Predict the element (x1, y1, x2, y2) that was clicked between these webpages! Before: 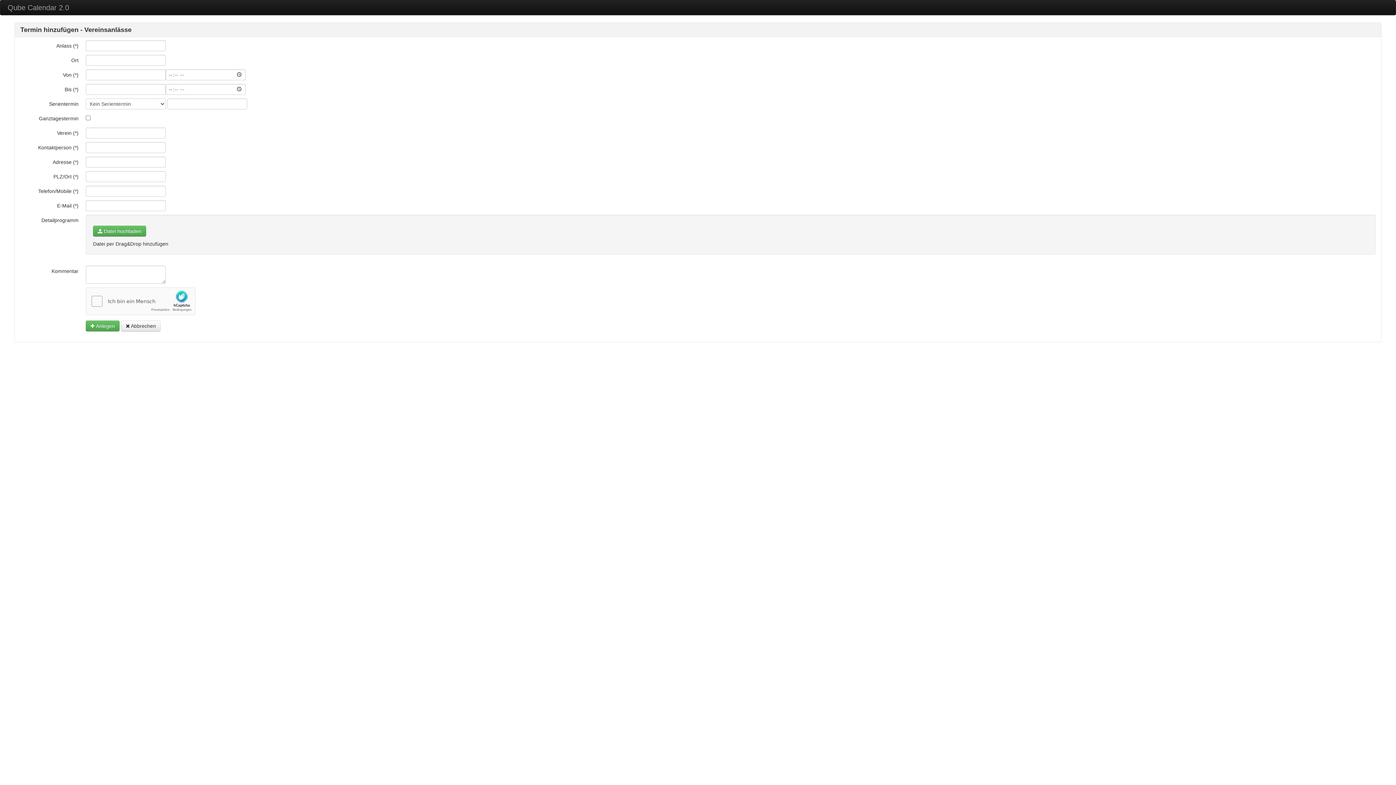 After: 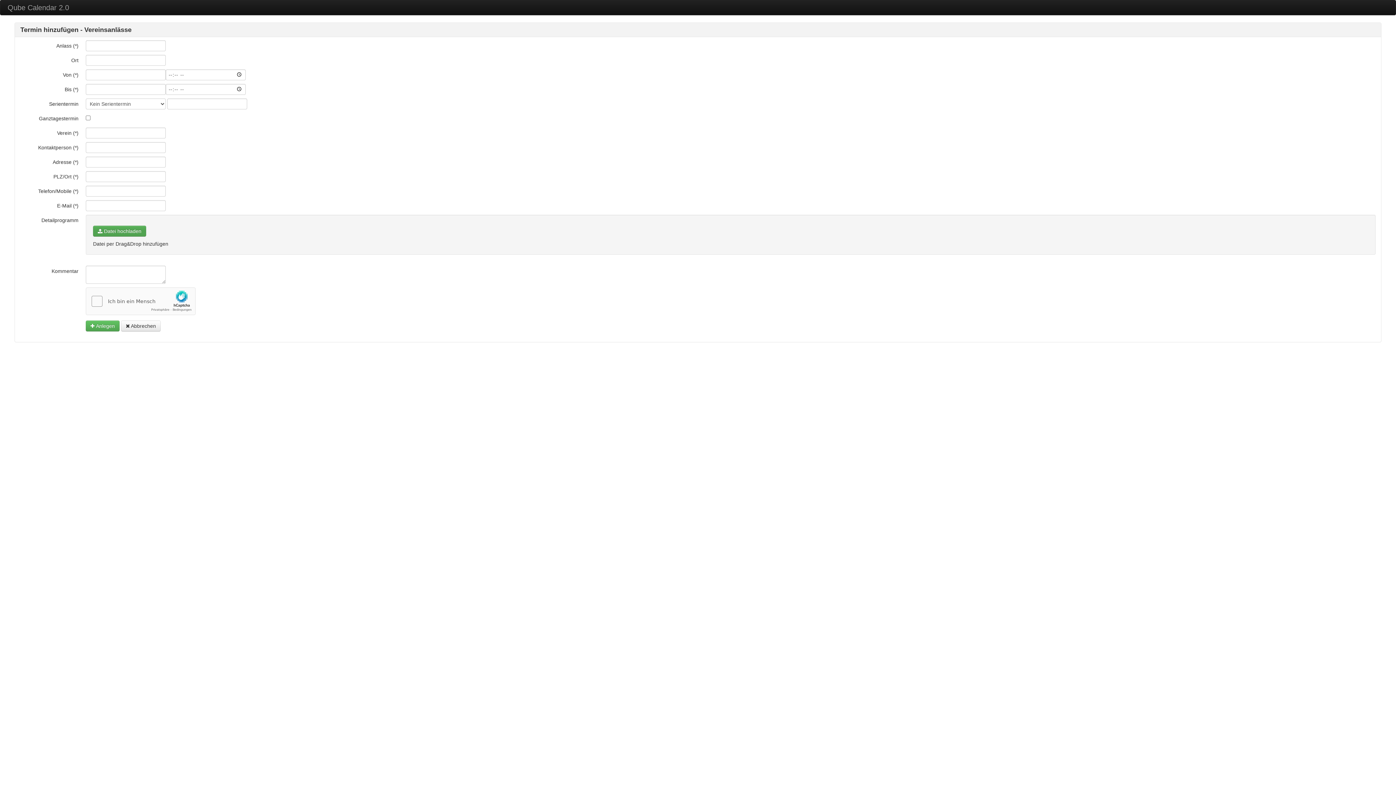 Action: label:  Datei hochladen bbox: (93, 225, 146, 236)